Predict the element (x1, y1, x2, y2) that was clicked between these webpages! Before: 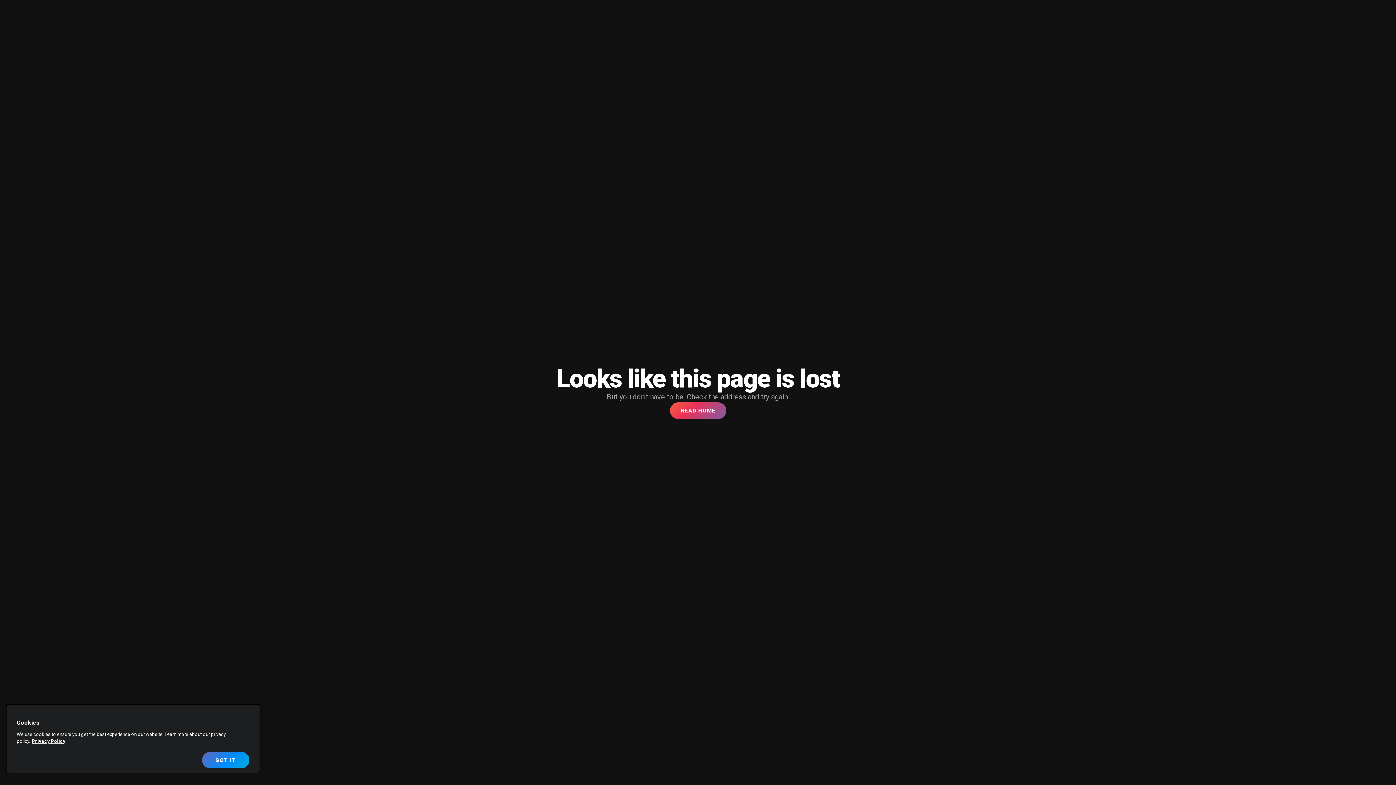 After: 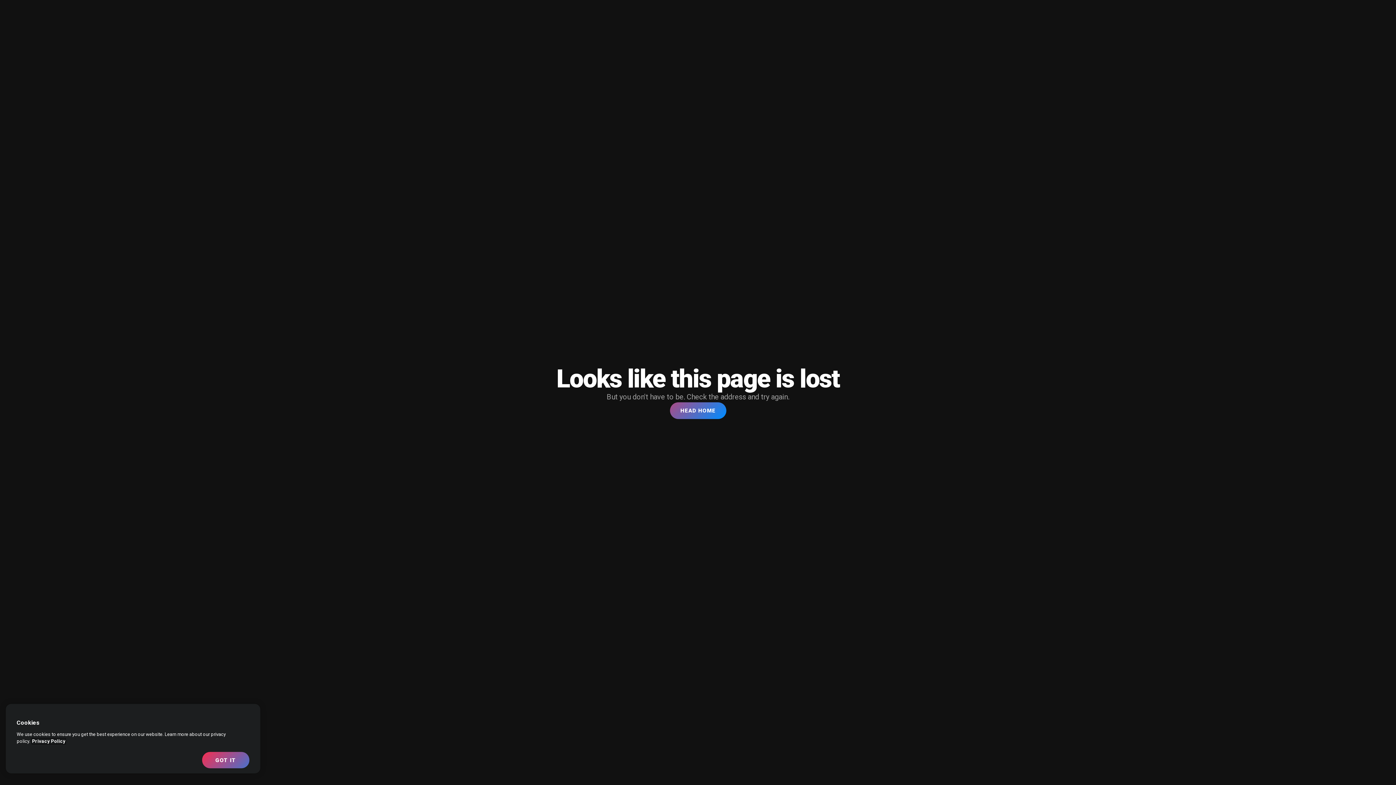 Action: label: More information about your privacy, opens in a new tab bbox: (32, 738, 65, 744)